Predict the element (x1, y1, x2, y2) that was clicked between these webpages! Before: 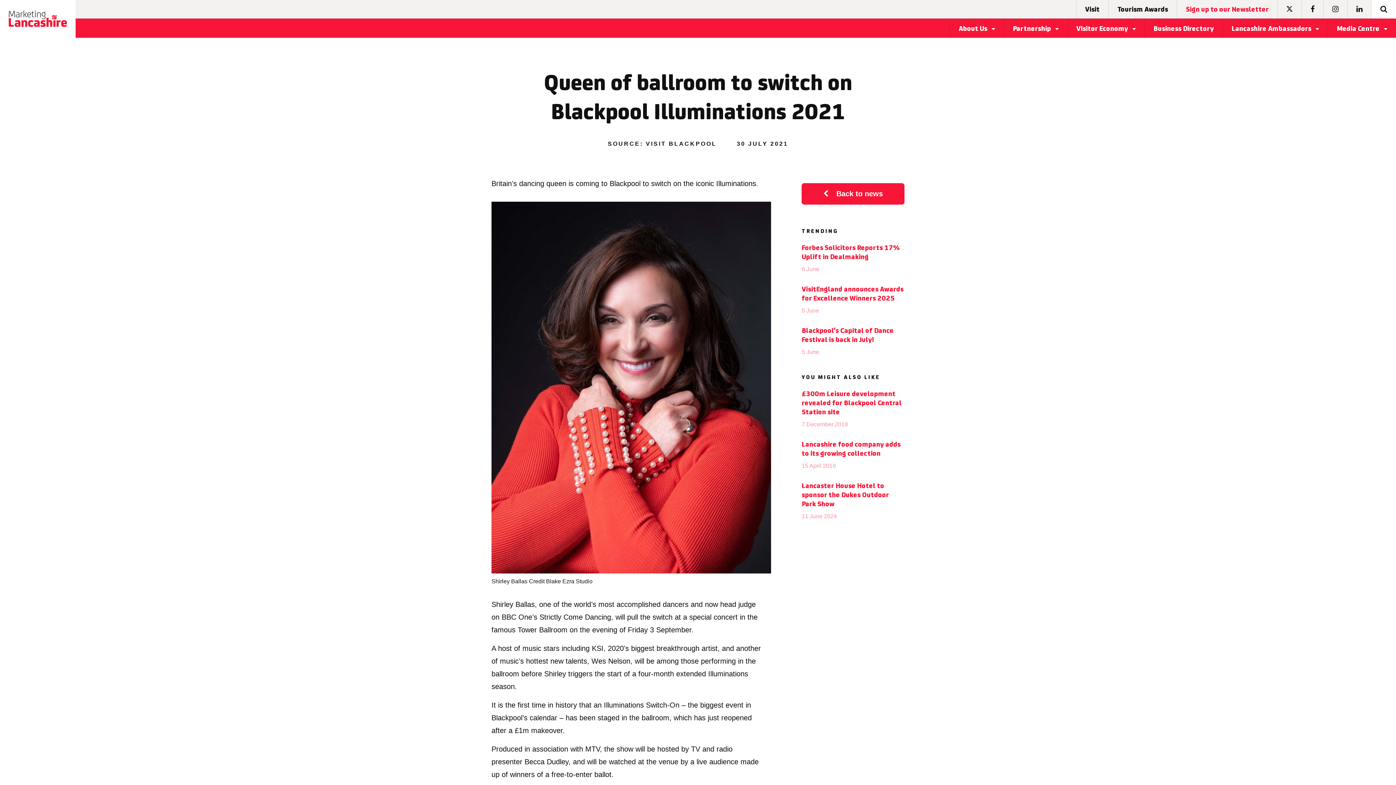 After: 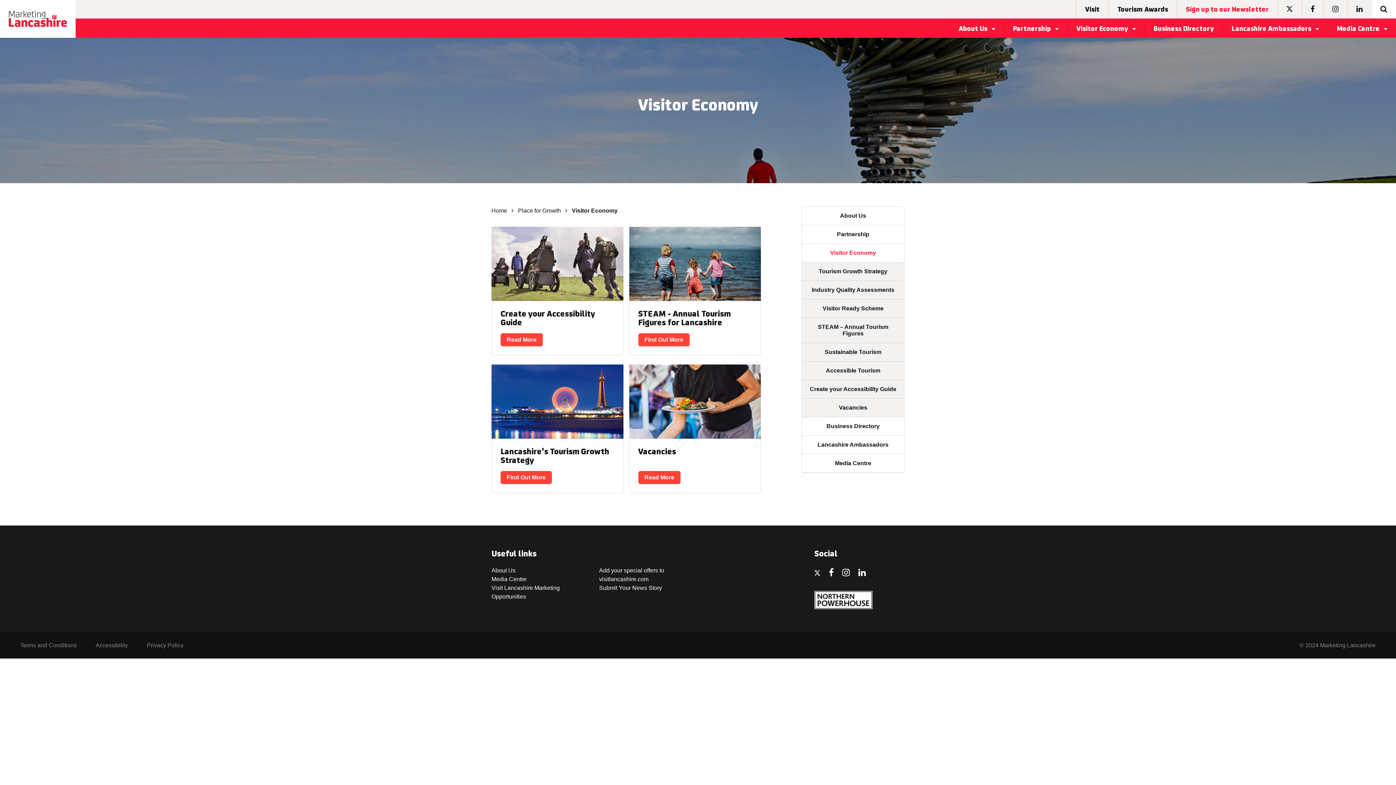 Action: bbox: (1067, 19, 1144, 37) label: Visitor Economy 